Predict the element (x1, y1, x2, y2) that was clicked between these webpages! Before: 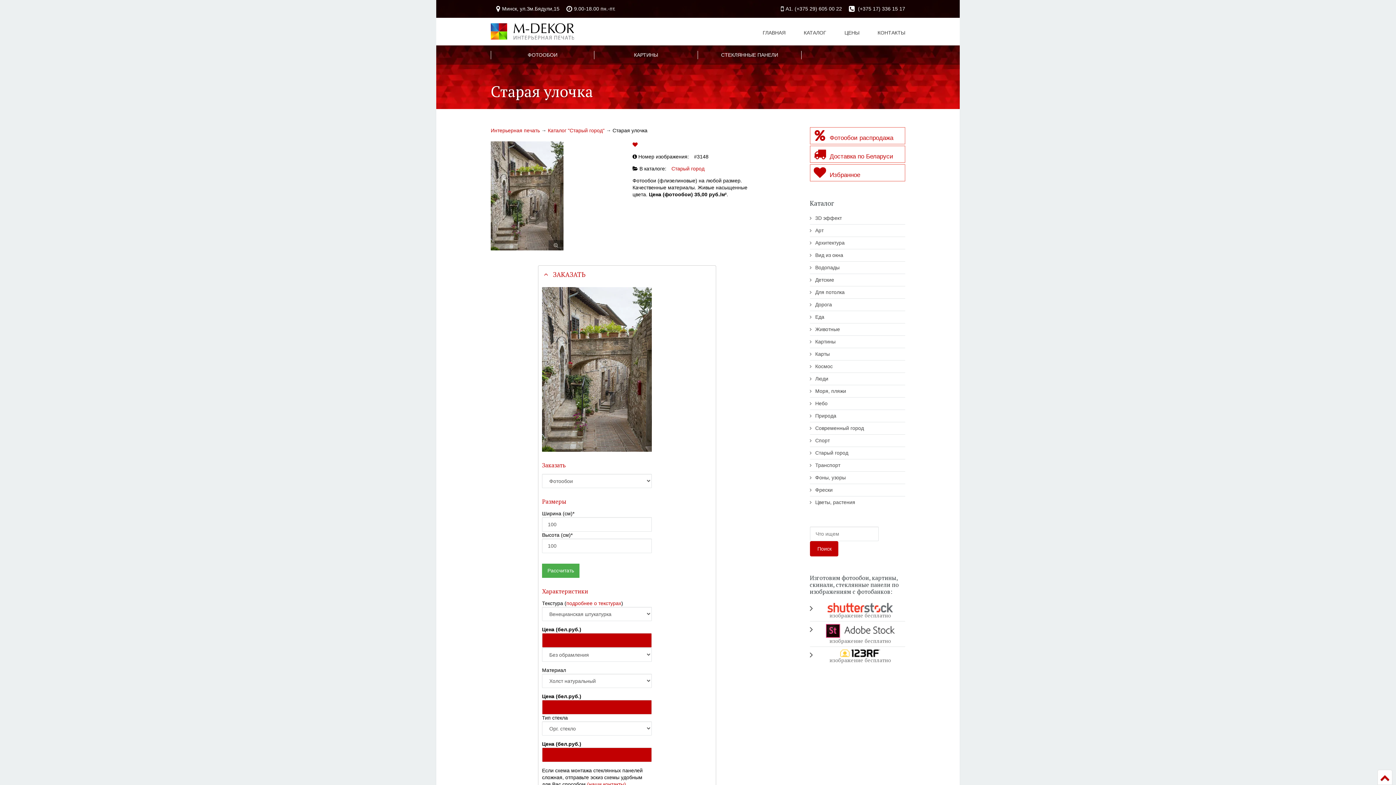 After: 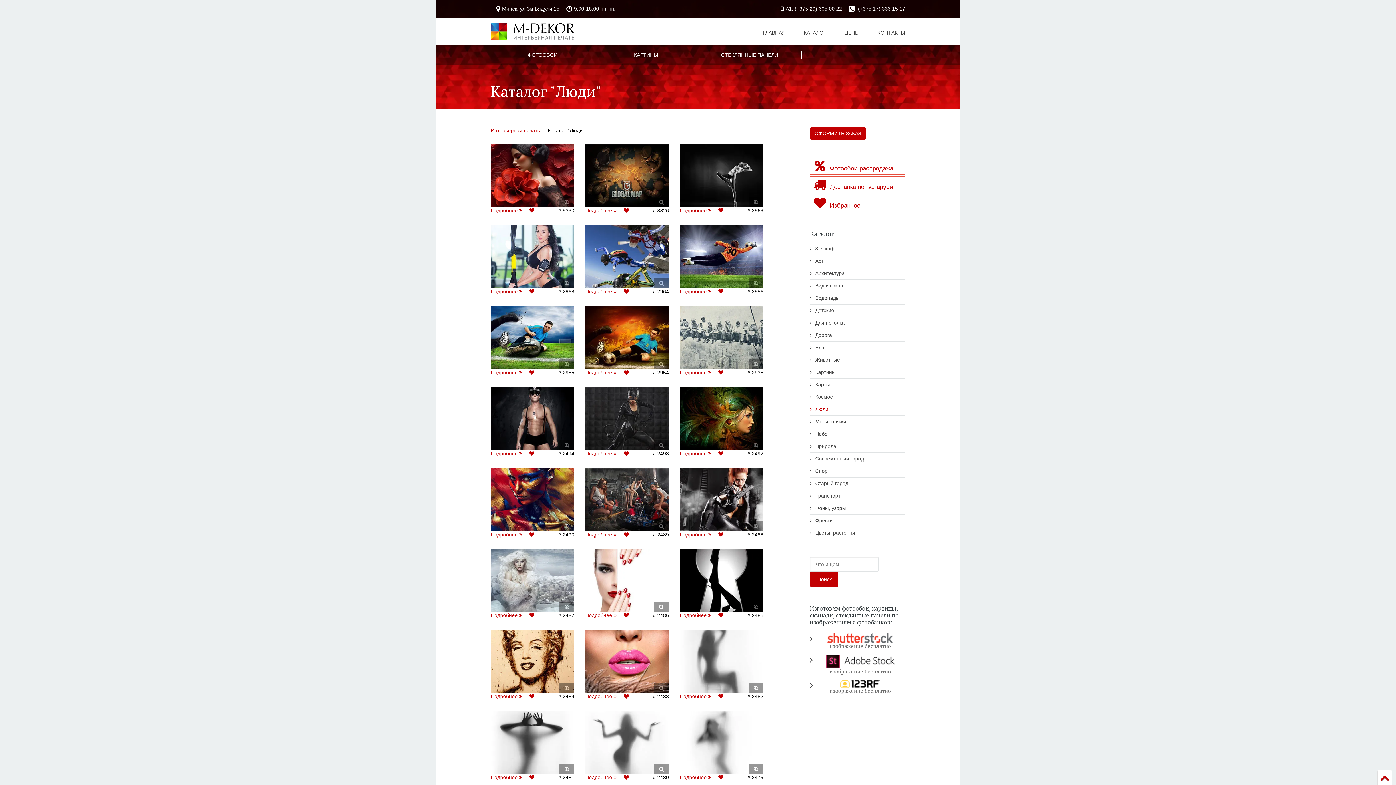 Action: label: Люди bbox: (810, 373, 905, 385)